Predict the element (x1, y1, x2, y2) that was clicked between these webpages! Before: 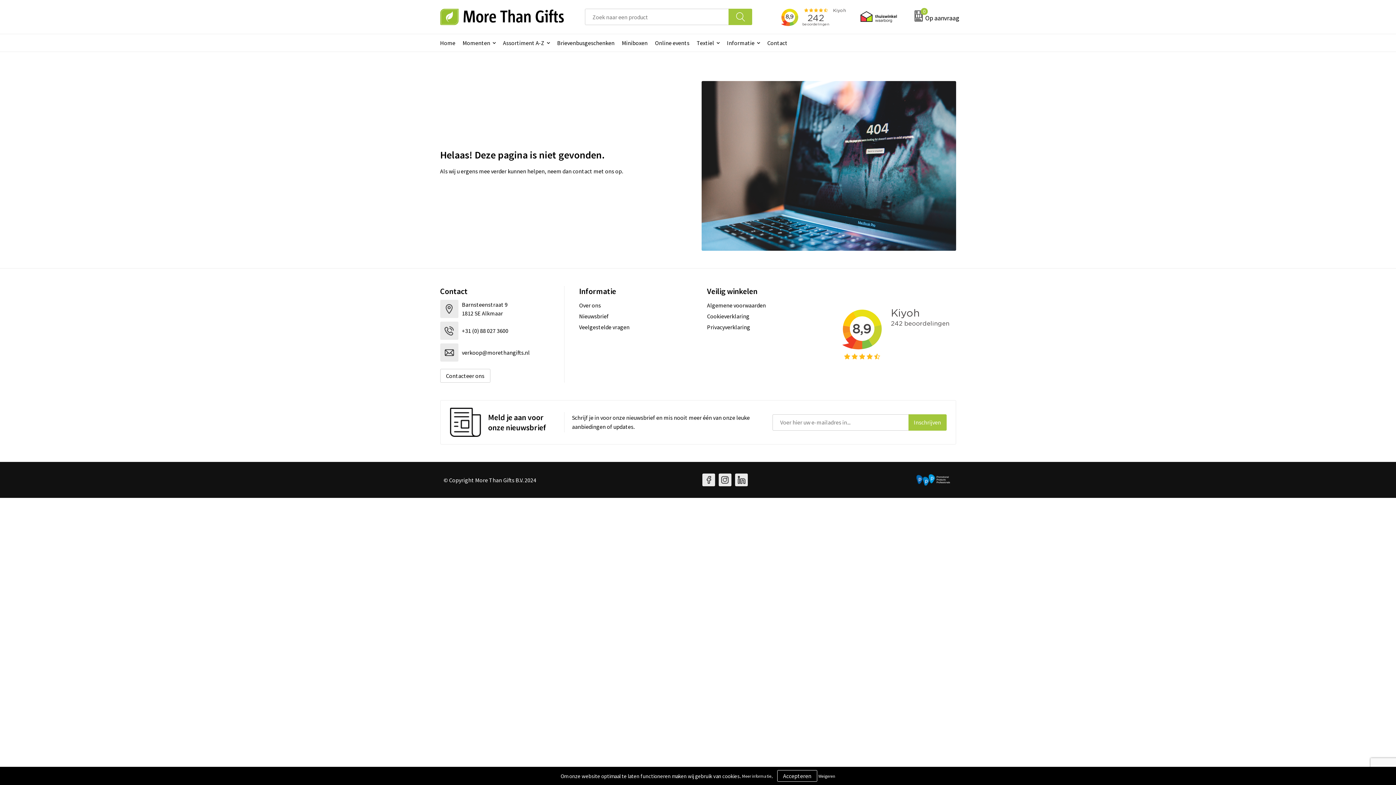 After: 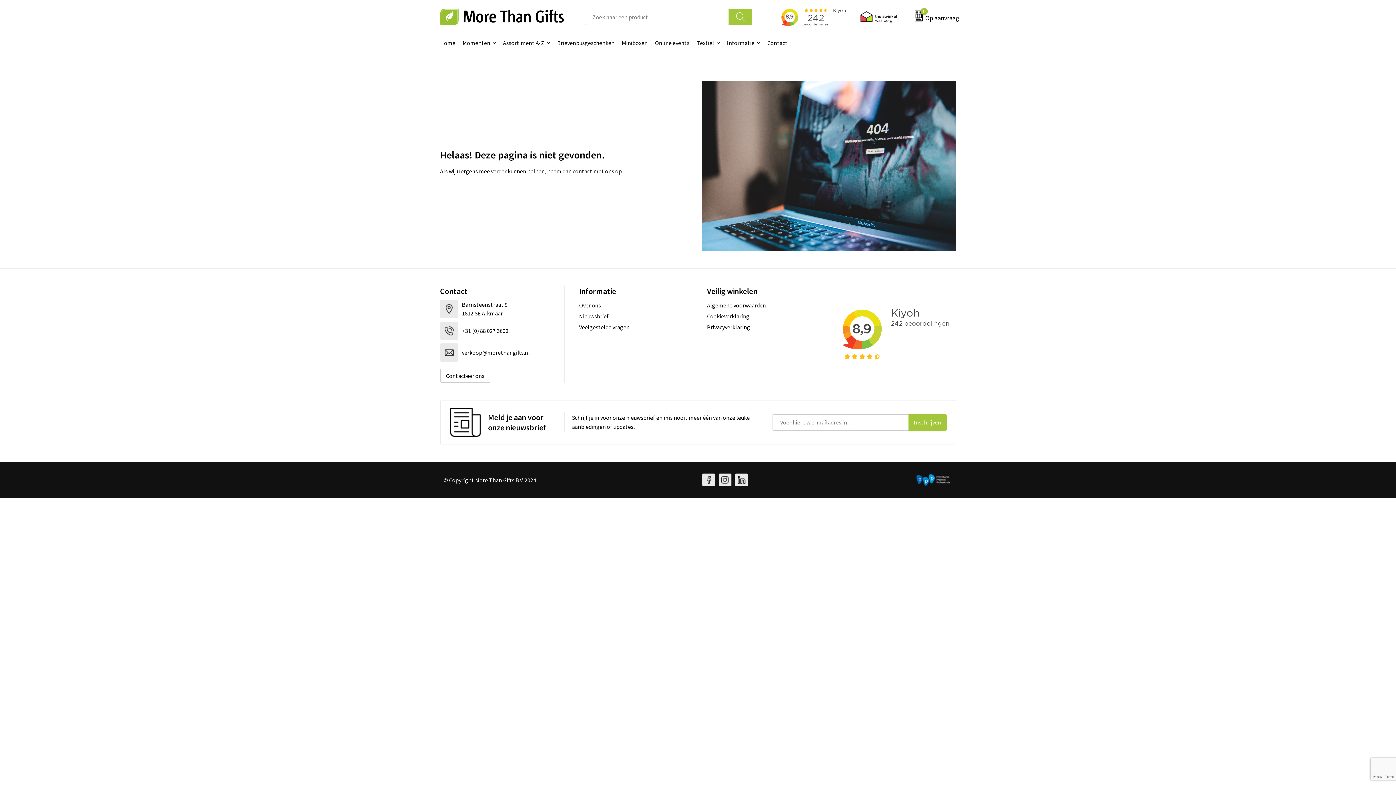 Action: label: Weigeren bbox: (818, 771, 835, 780)